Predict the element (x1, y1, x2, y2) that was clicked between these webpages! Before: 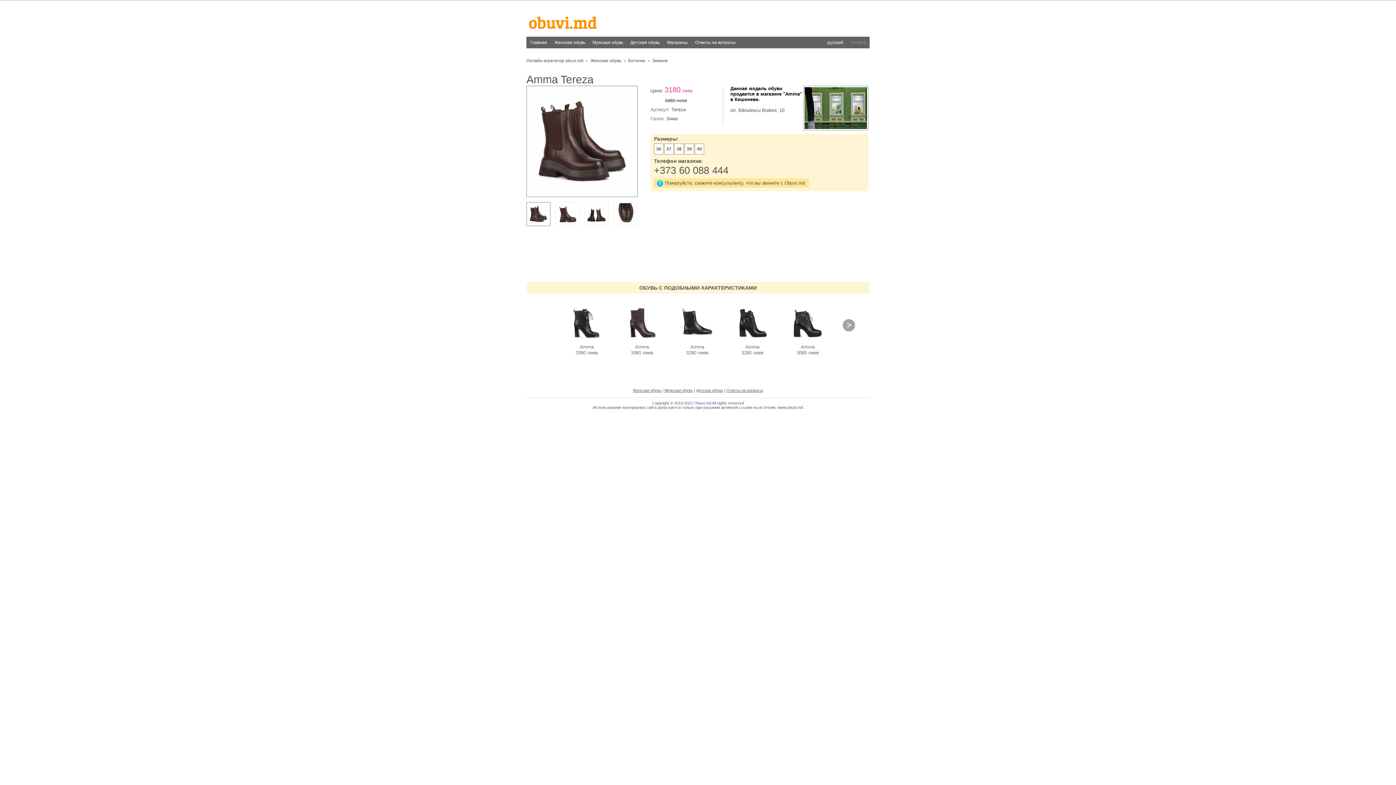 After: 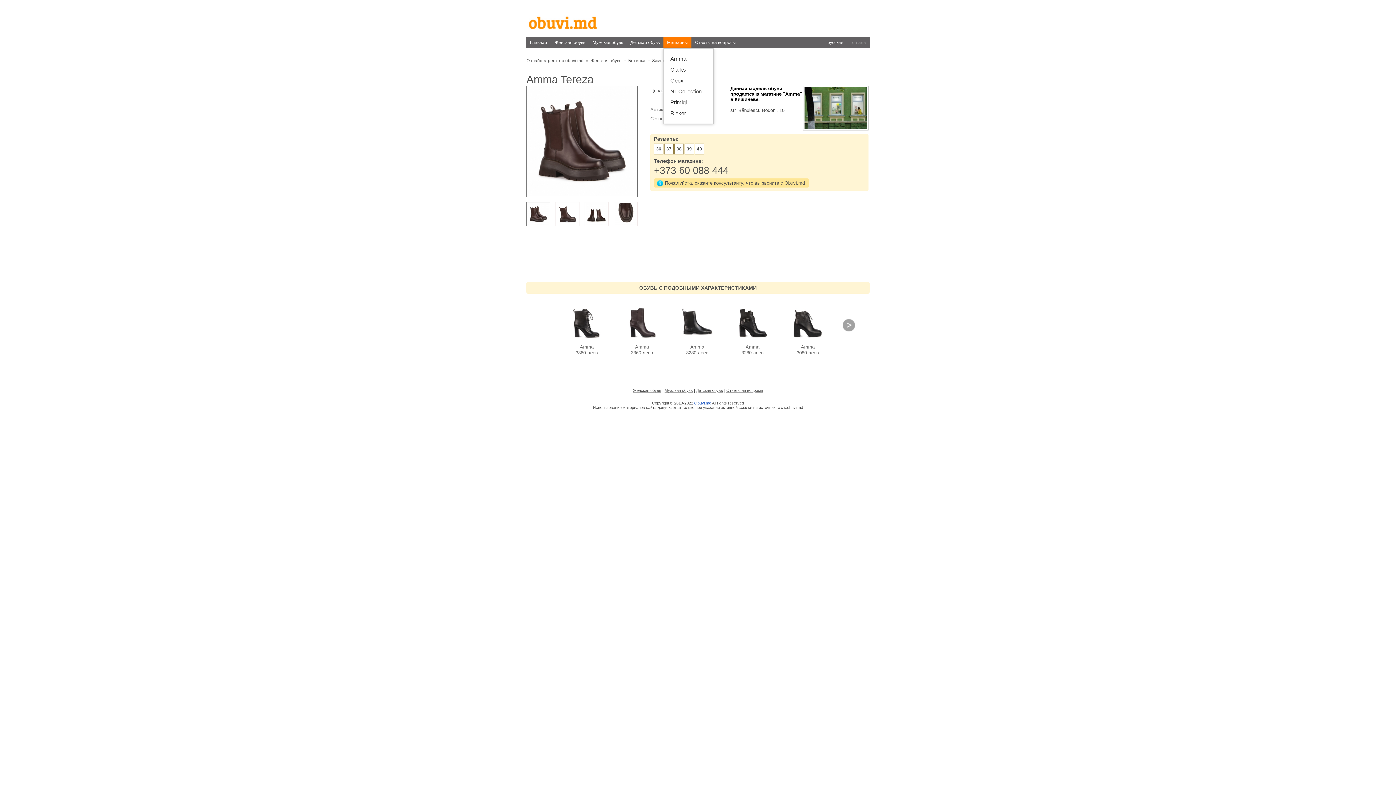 Action: label: Магазины bbox: (663, 36, 691, 48)